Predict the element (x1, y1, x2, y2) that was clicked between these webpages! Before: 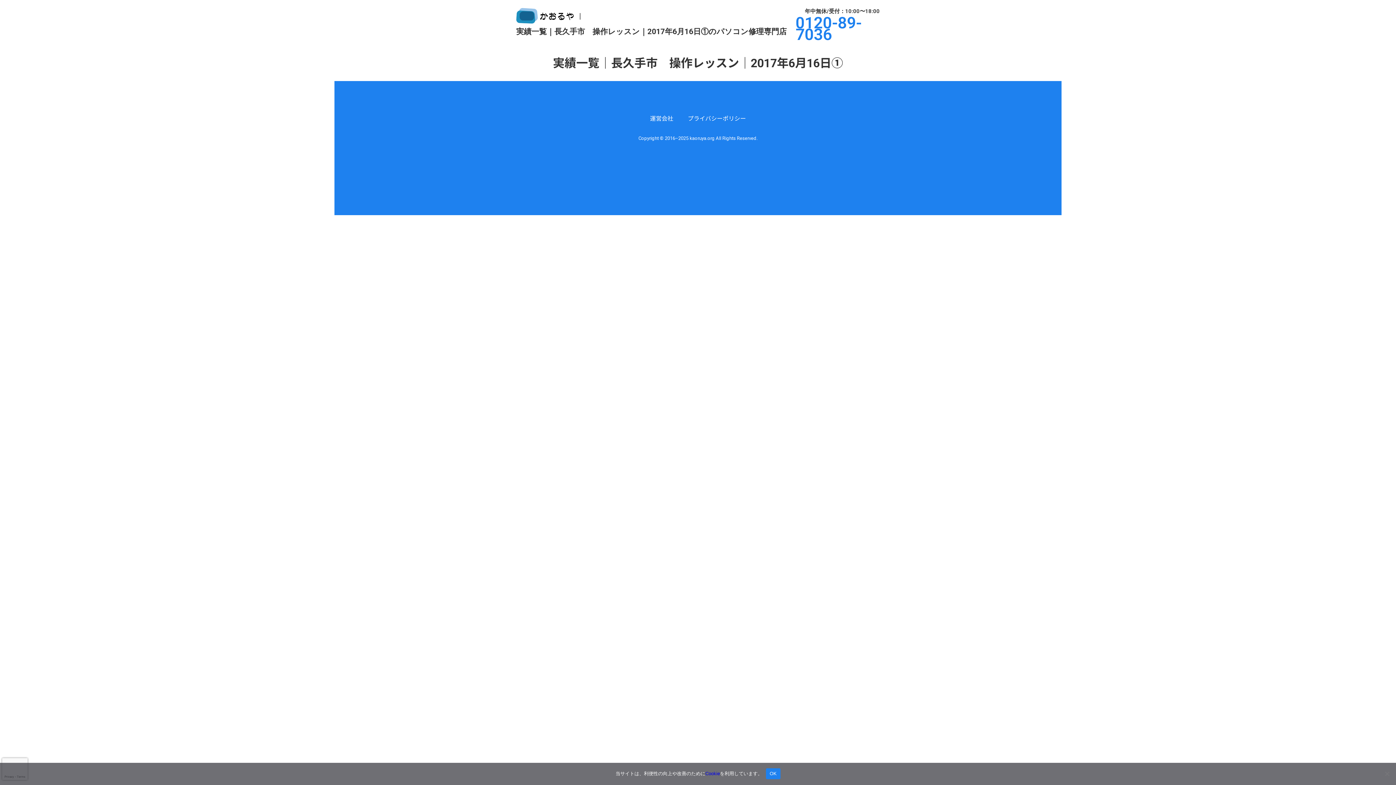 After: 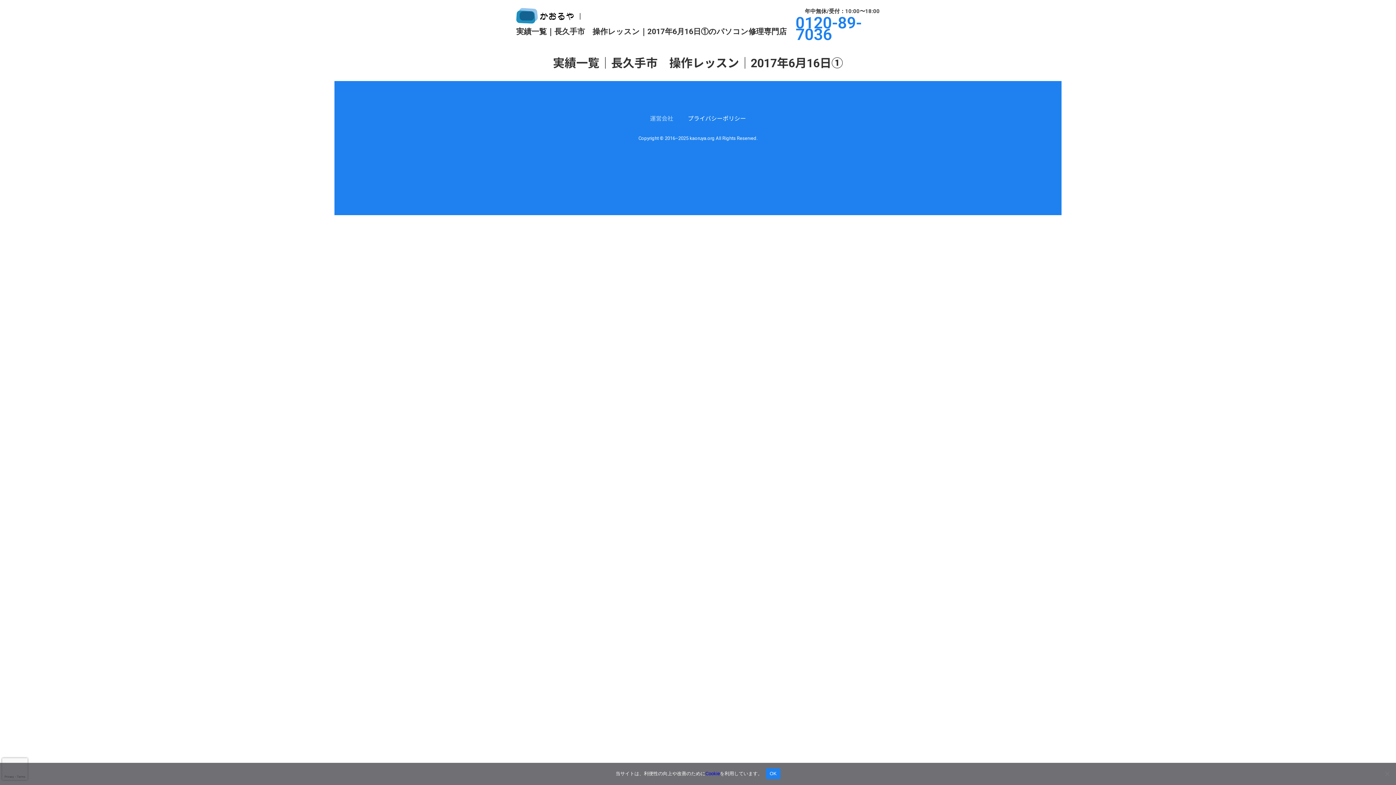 Action: label: 運営会社 bbox: (650, 113, 673, 123)